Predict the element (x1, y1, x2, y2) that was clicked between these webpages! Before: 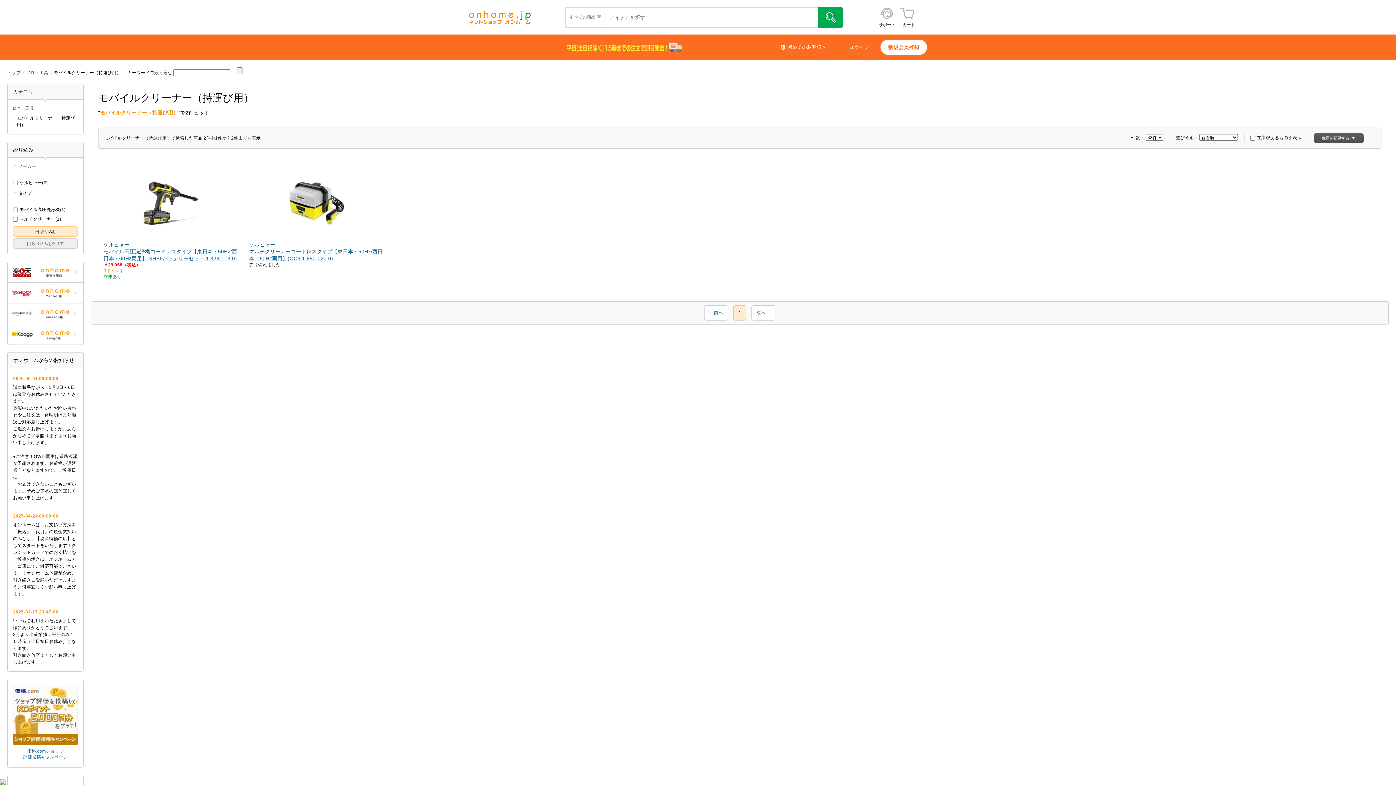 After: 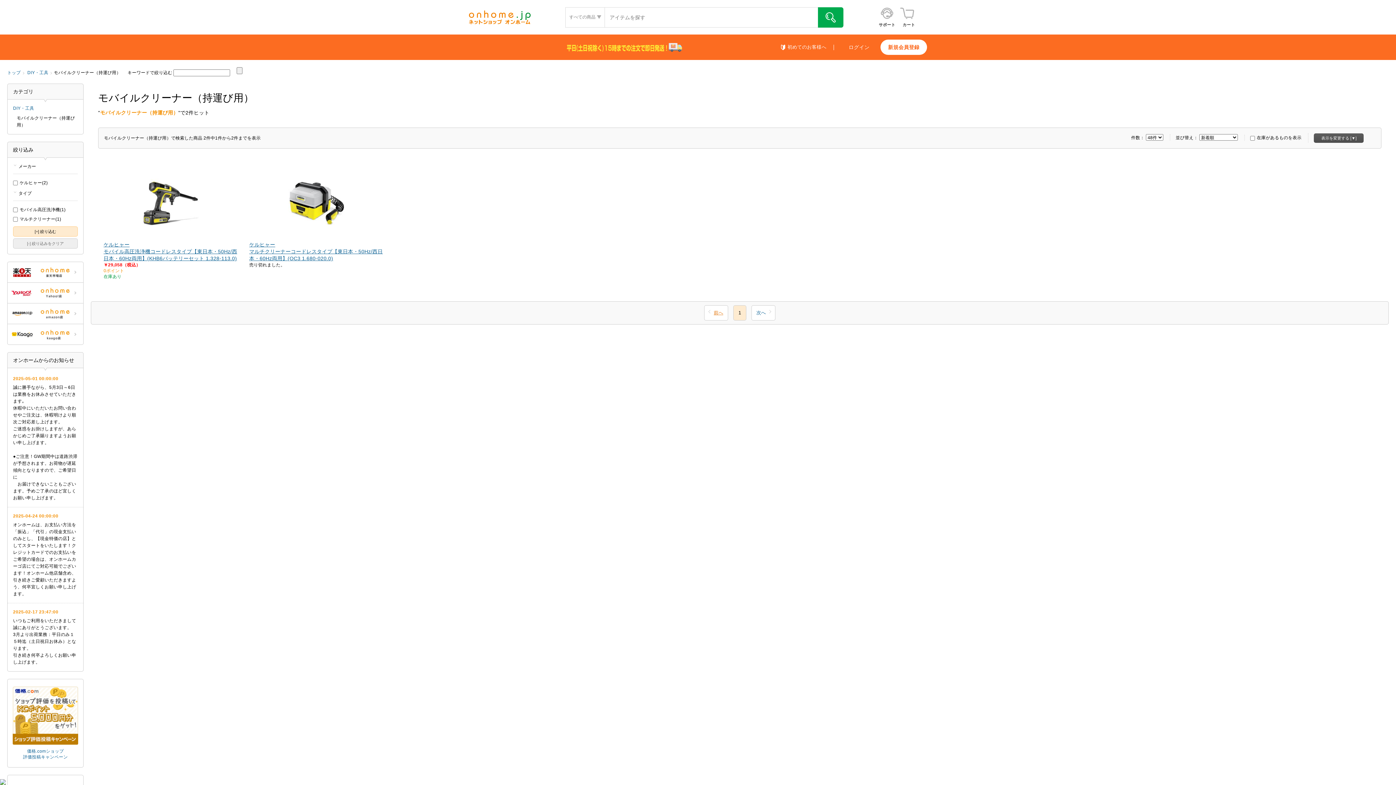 Action: bbox: (709, 305, 728, 320) label: 前へ